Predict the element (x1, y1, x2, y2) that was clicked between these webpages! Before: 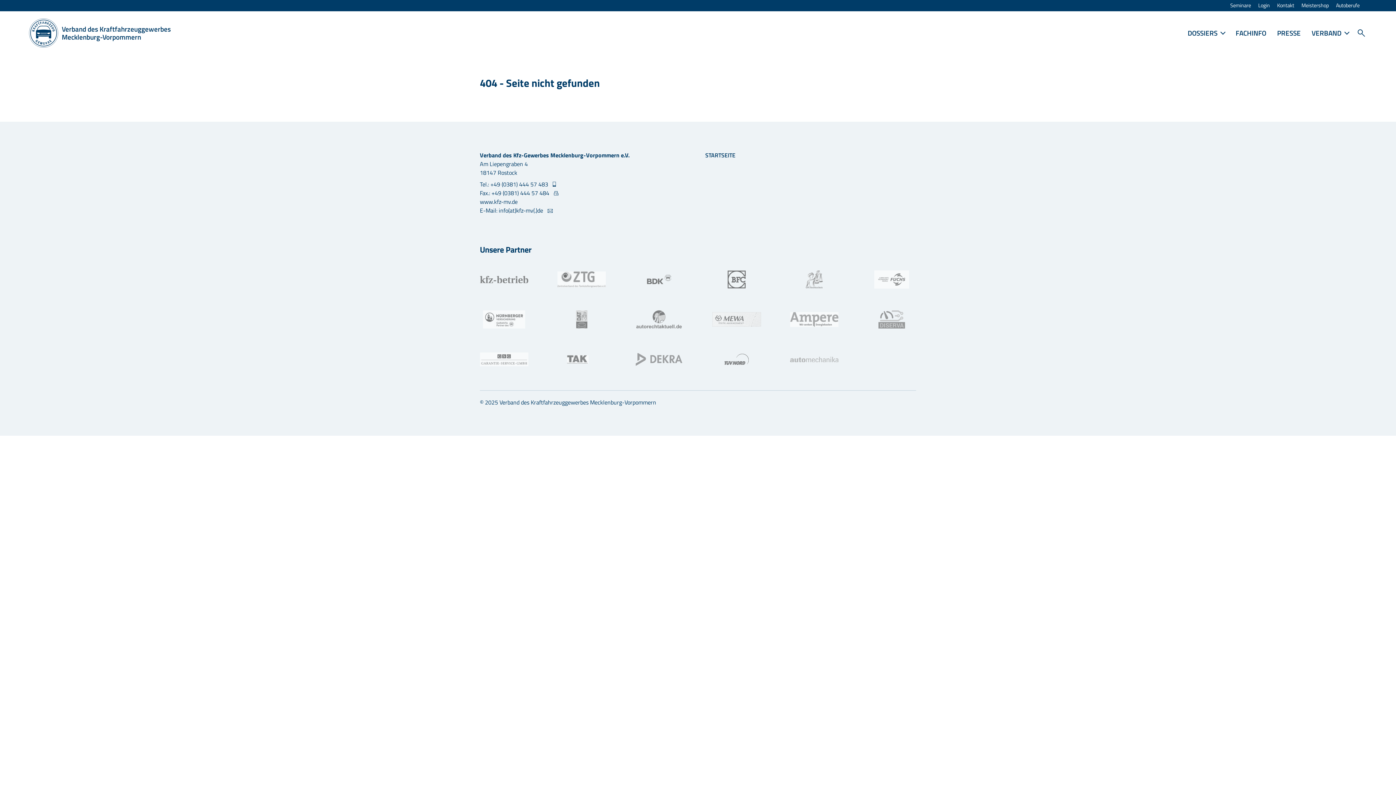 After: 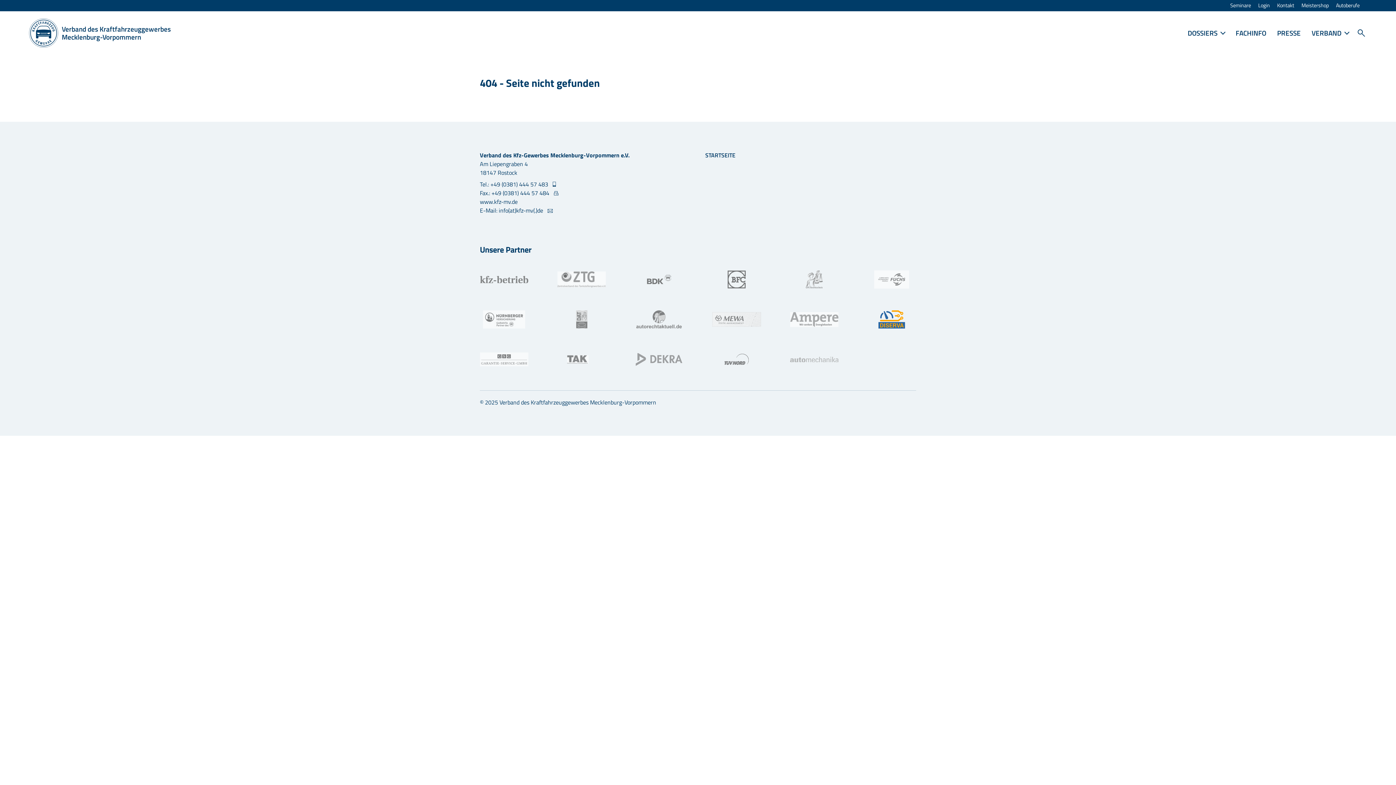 Action: bbox: (853, 296, 930, 343)